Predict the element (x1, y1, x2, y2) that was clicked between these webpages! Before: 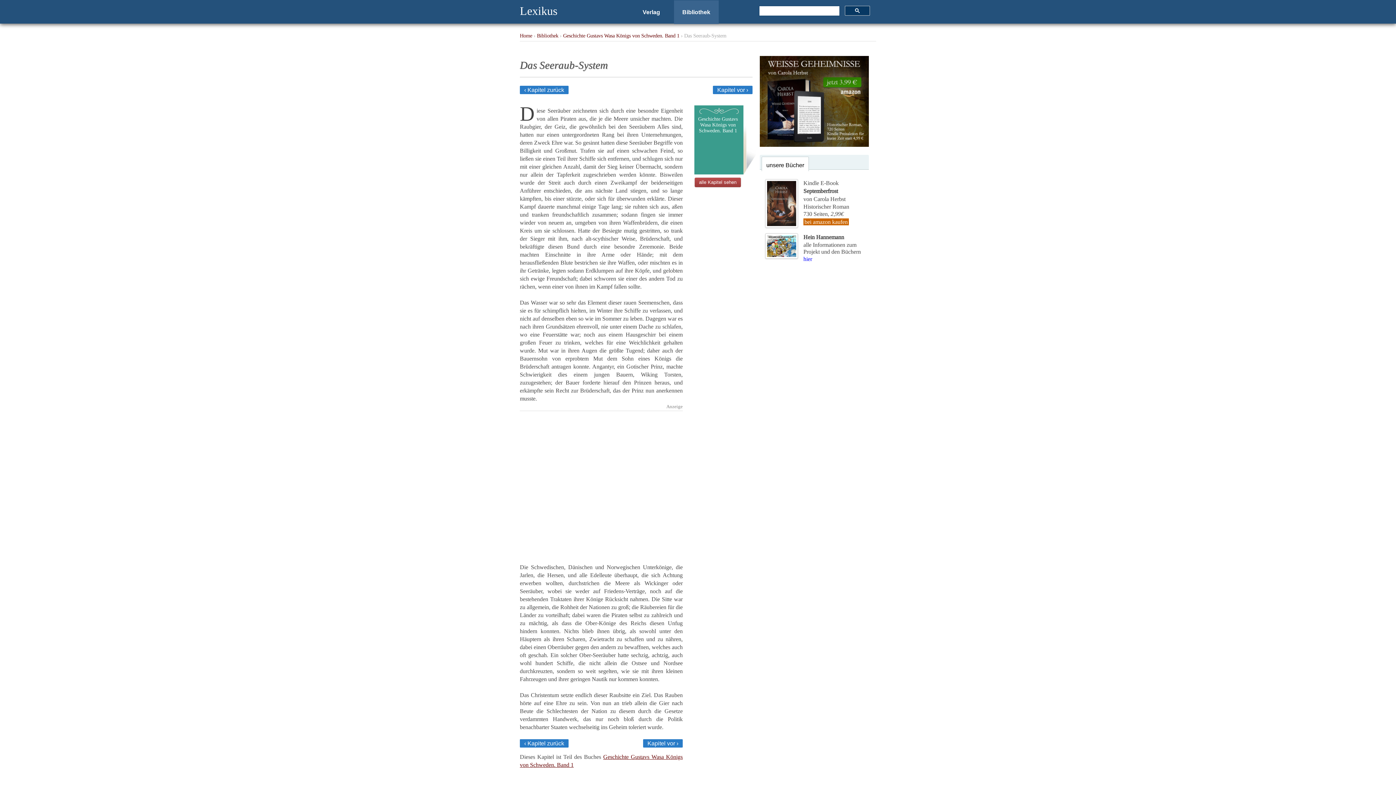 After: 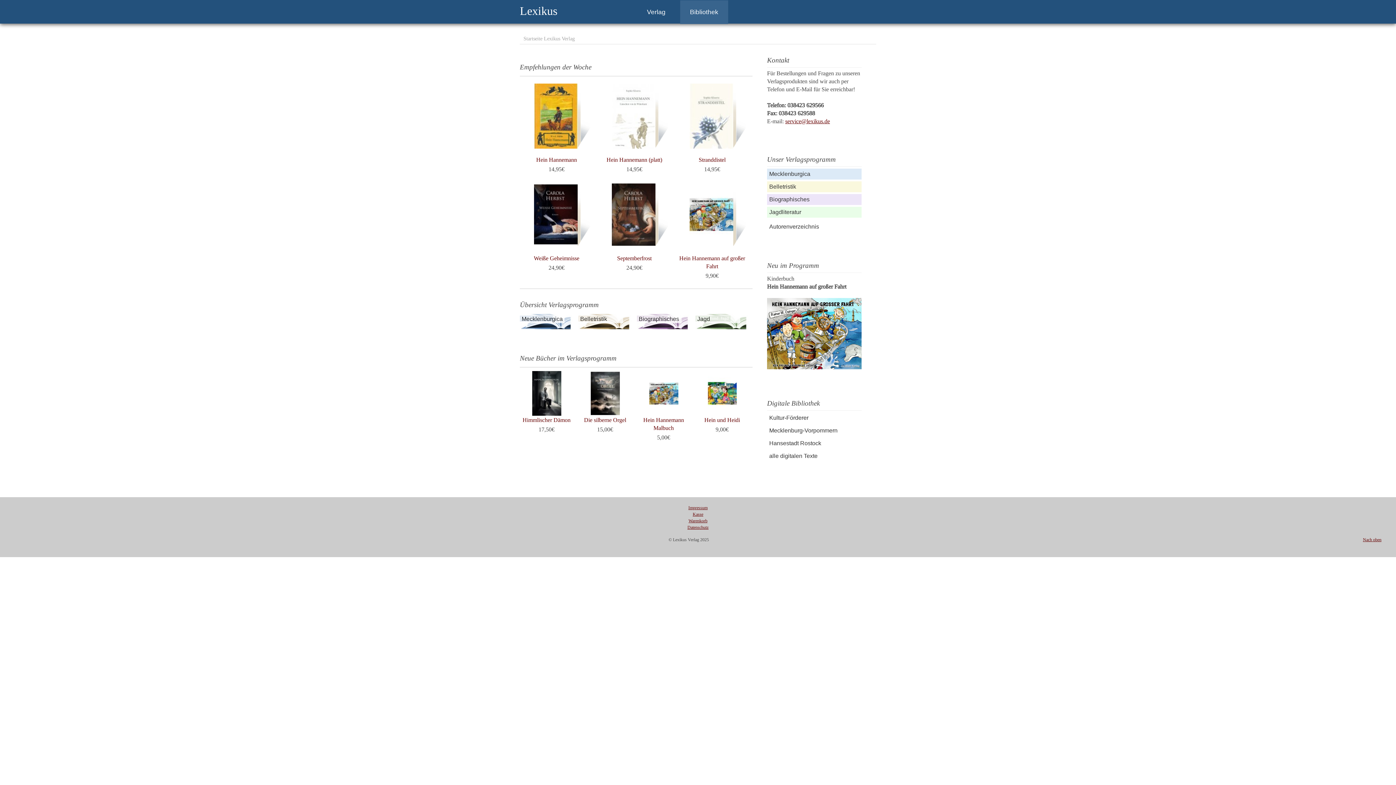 Action: label: Home bbox: (520, 32, 532, 38)